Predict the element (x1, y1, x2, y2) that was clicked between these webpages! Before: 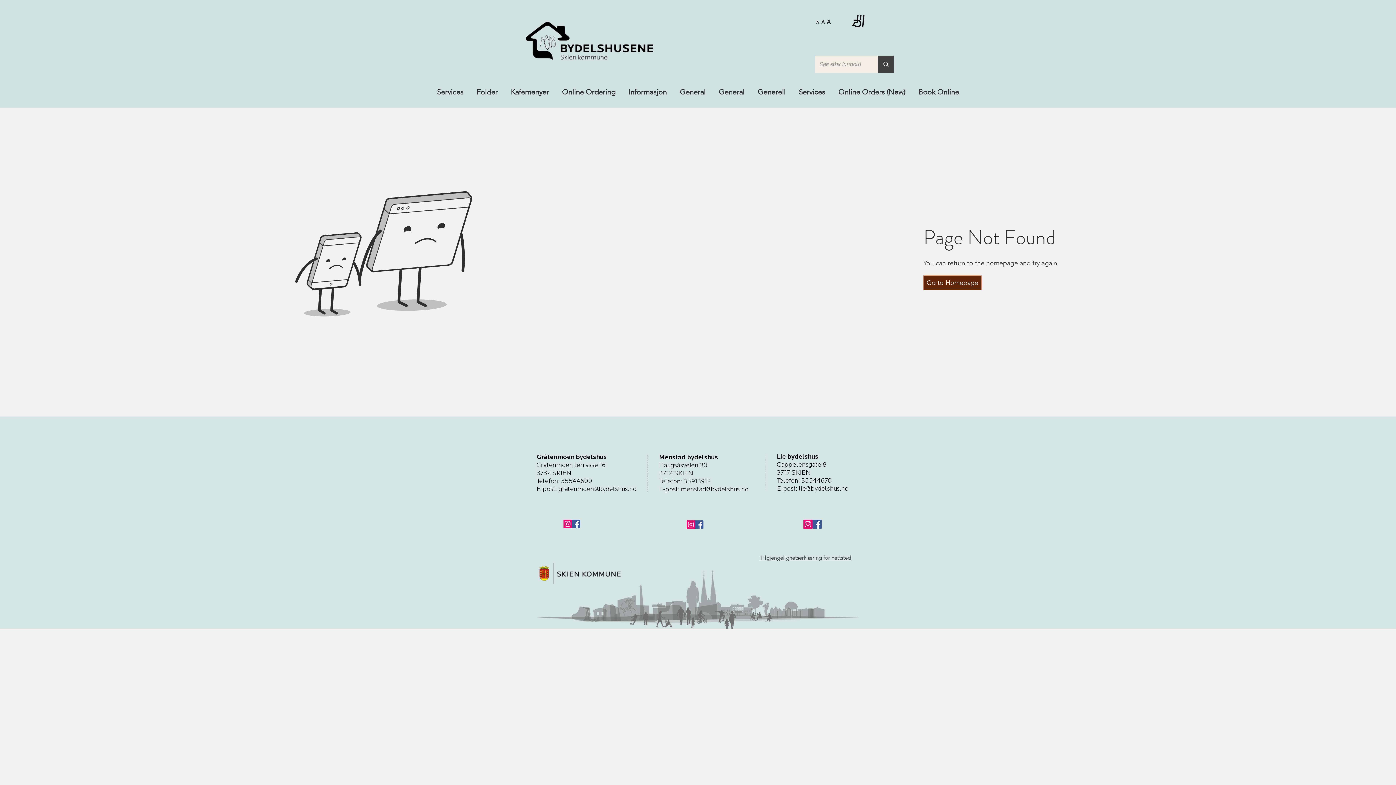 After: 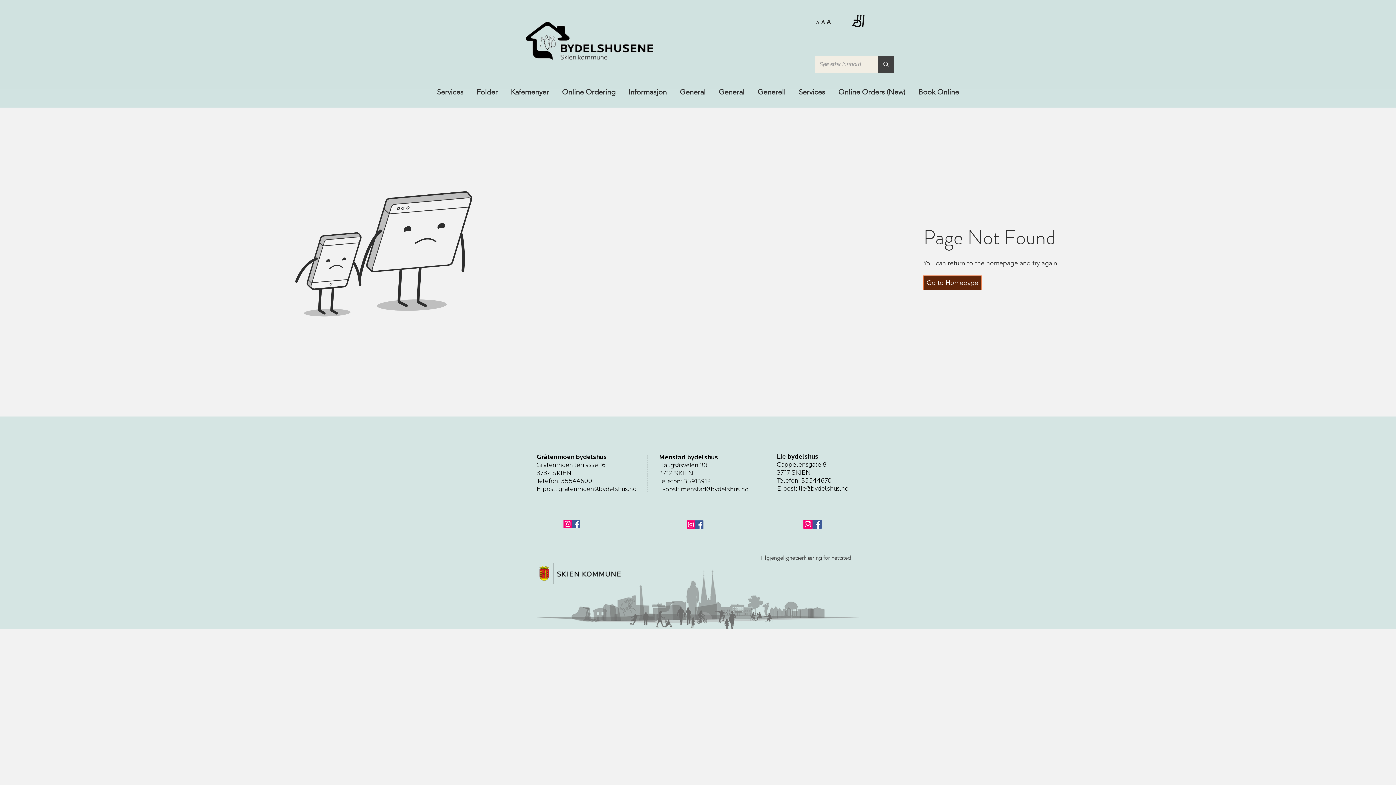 Action: bbox: (812, 520, 821, 529) label: Facebook